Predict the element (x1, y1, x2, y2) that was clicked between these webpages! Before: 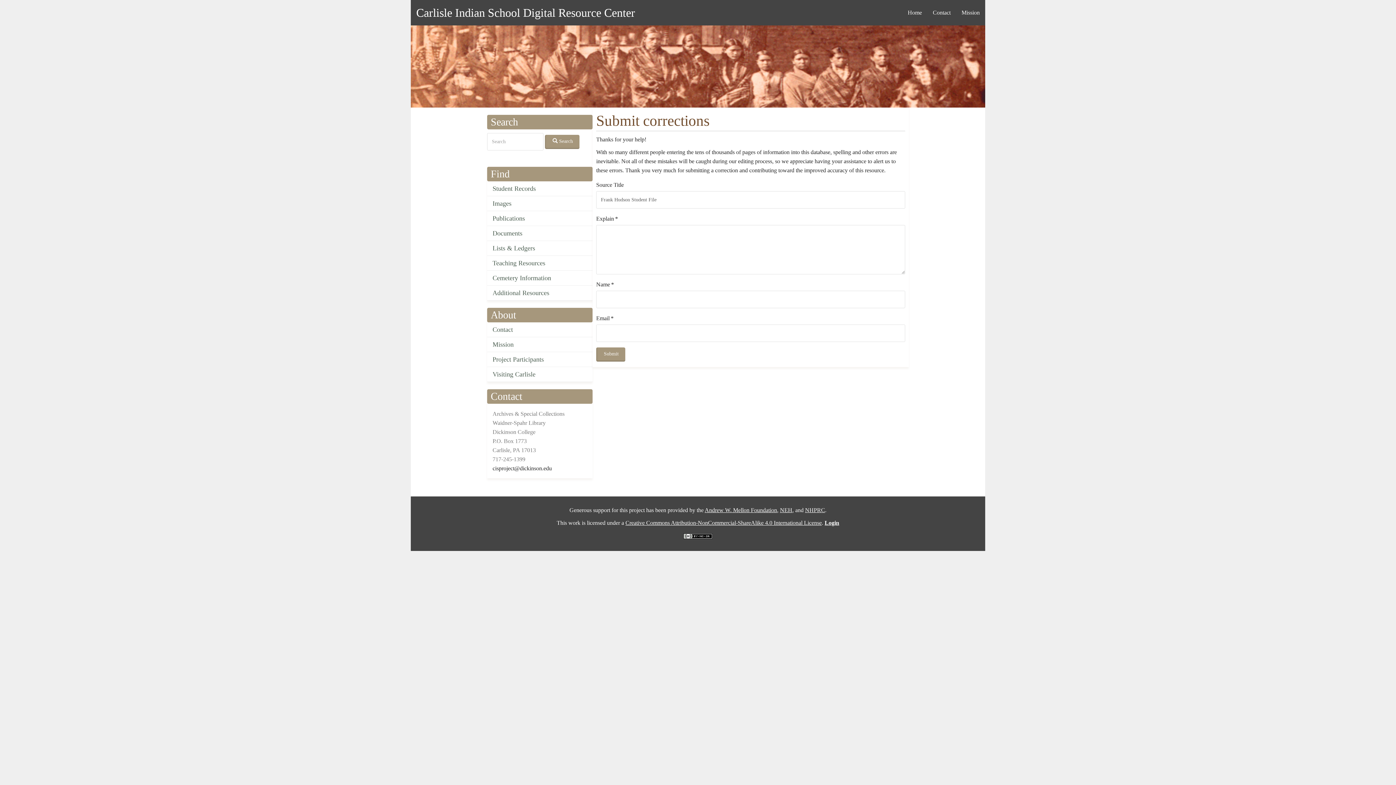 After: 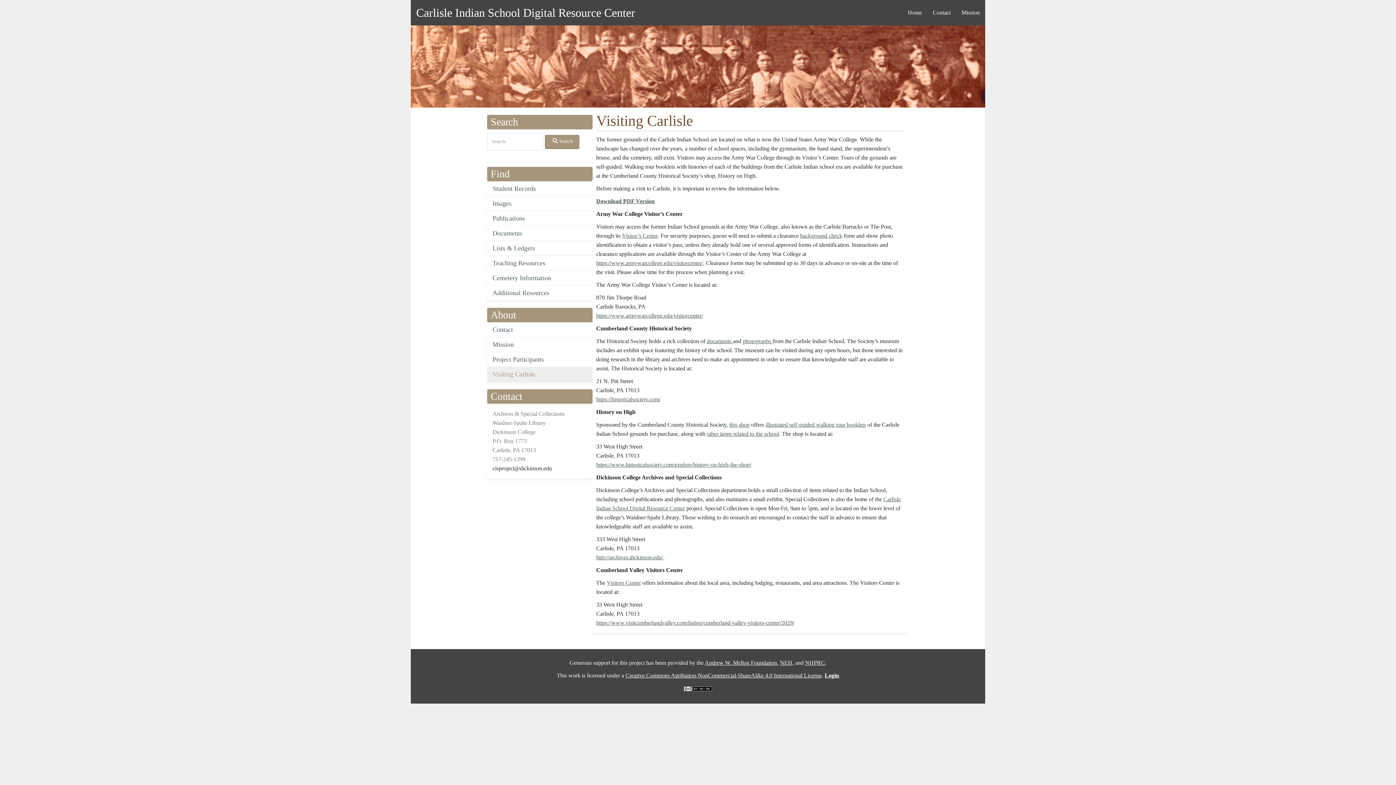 Action: bbox: (487, 367, 592, 382) label: Visiting Carlisle